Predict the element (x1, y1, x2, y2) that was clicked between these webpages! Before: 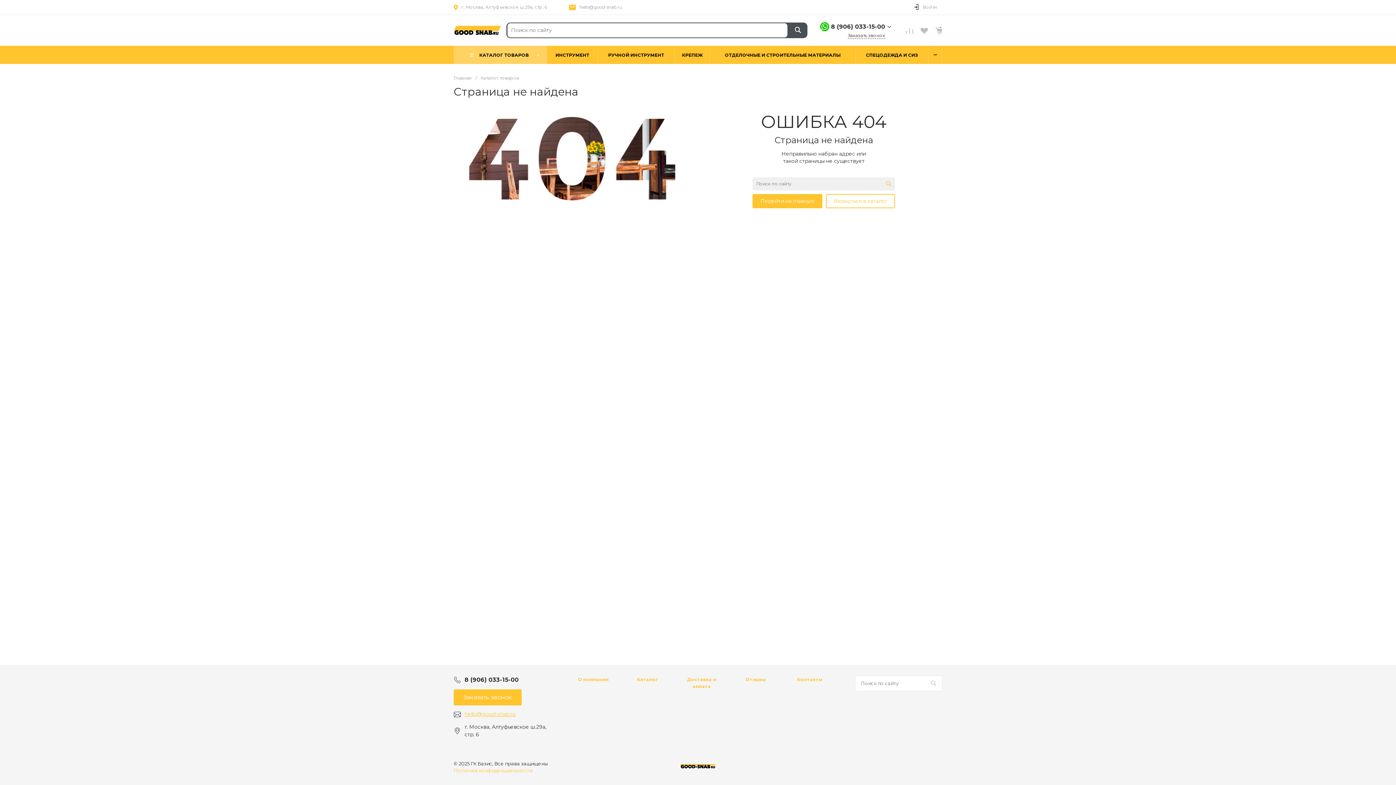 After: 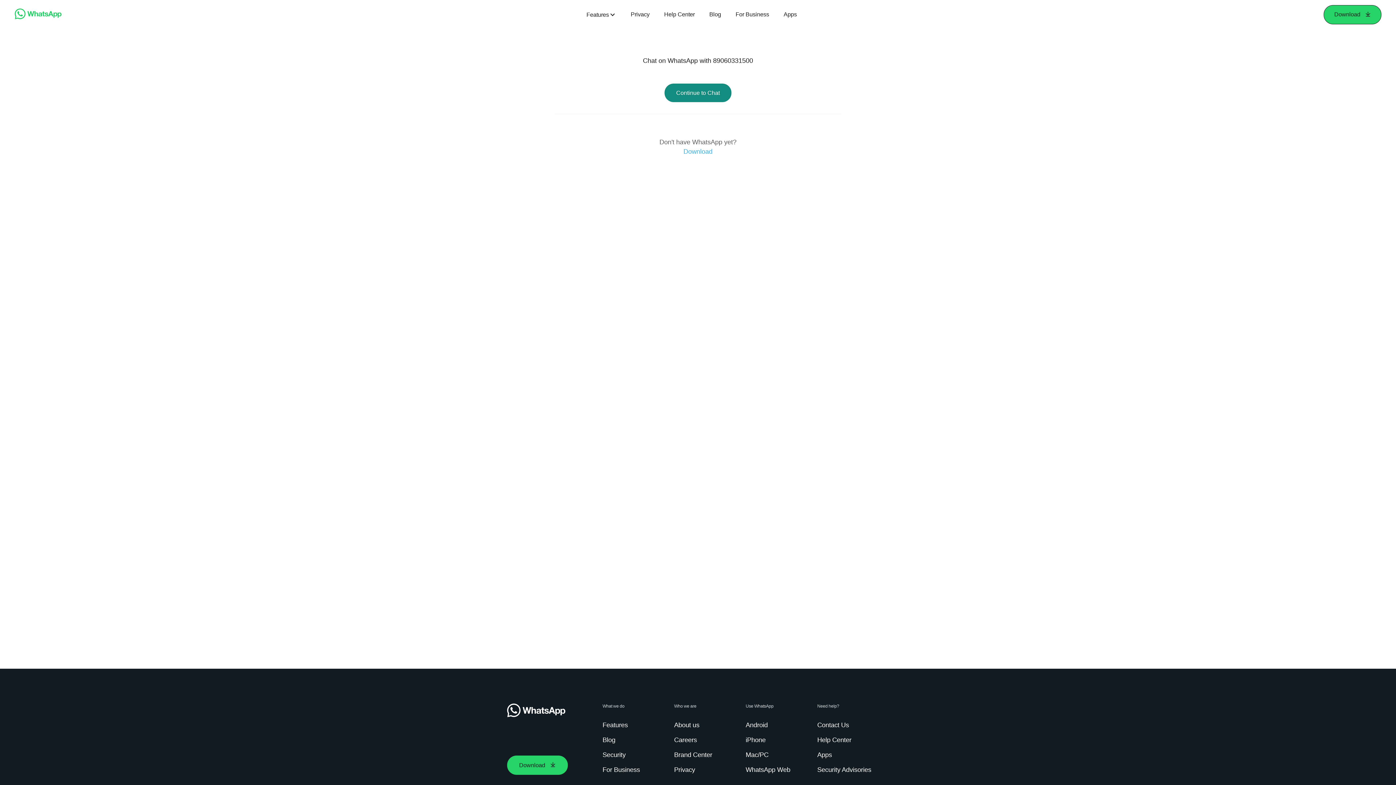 Action: bbox: (820, 25, 829, 31)